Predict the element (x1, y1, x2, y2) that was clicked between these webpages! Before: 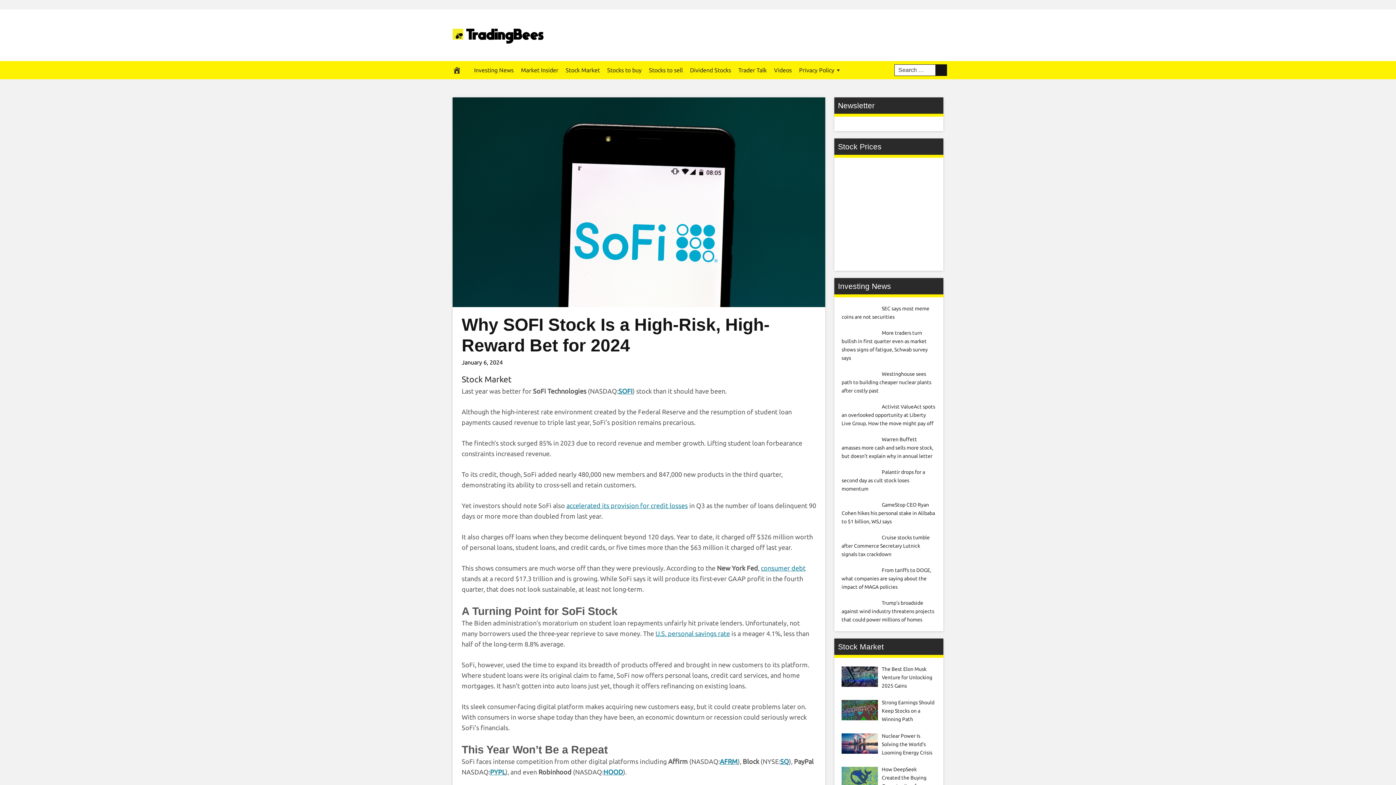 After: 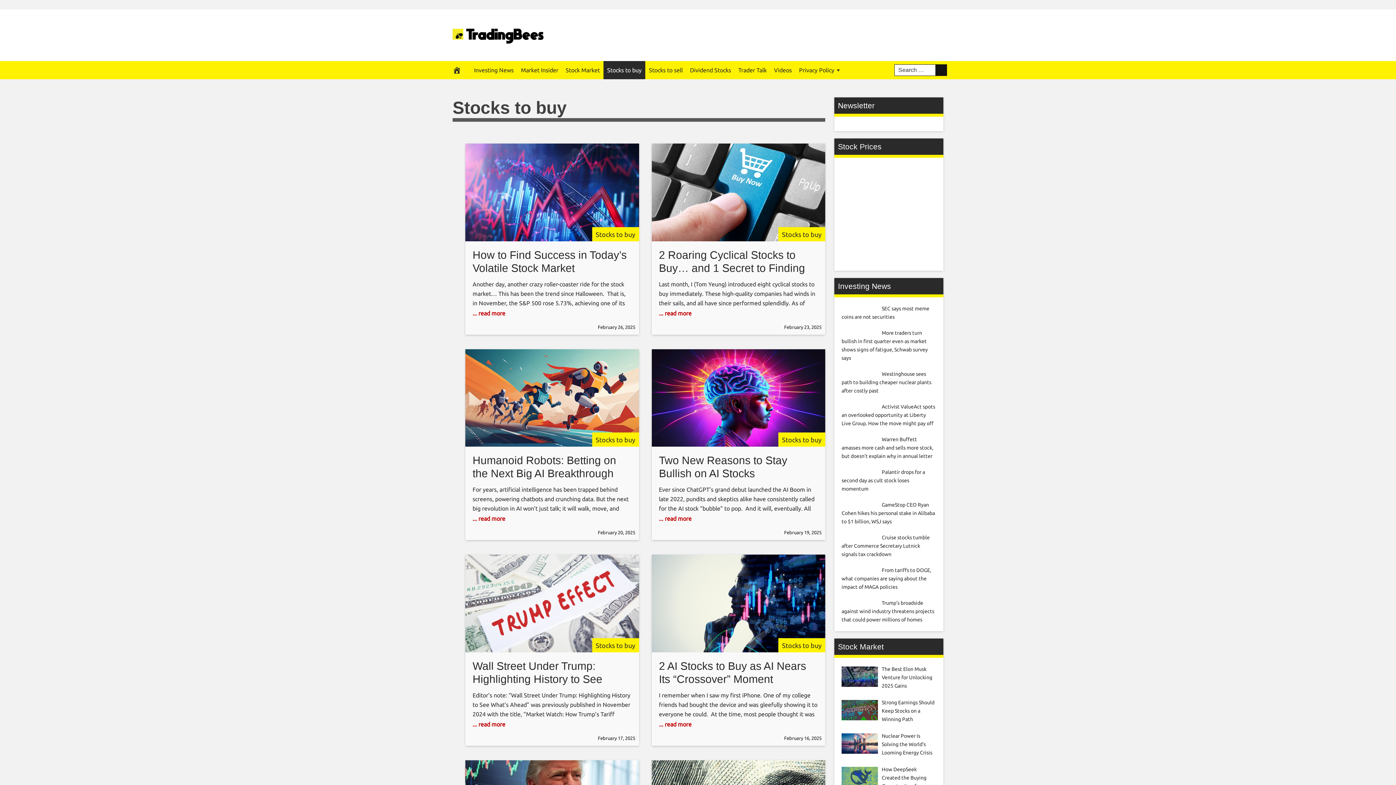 Action: label: Stocks to buy bbox: (603, 61, 645, 79)